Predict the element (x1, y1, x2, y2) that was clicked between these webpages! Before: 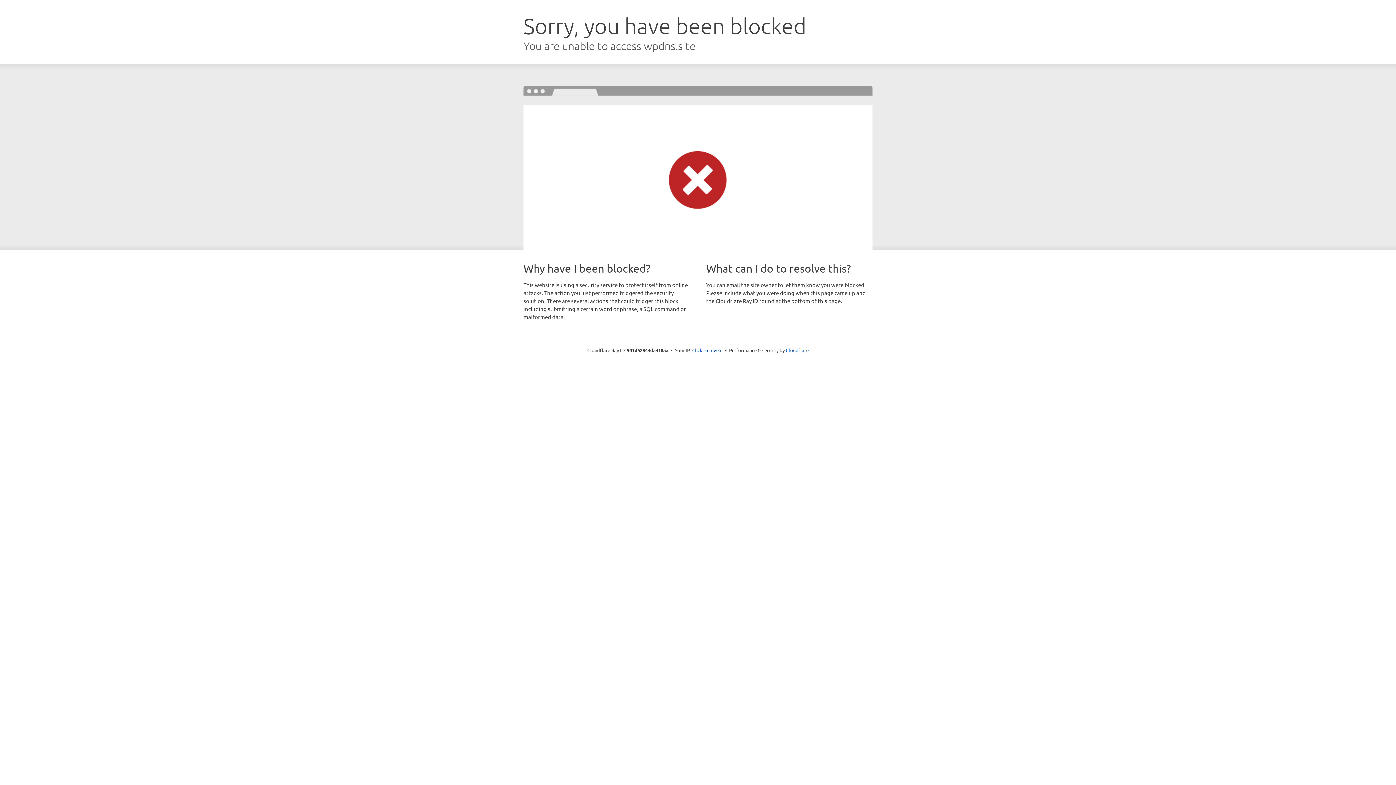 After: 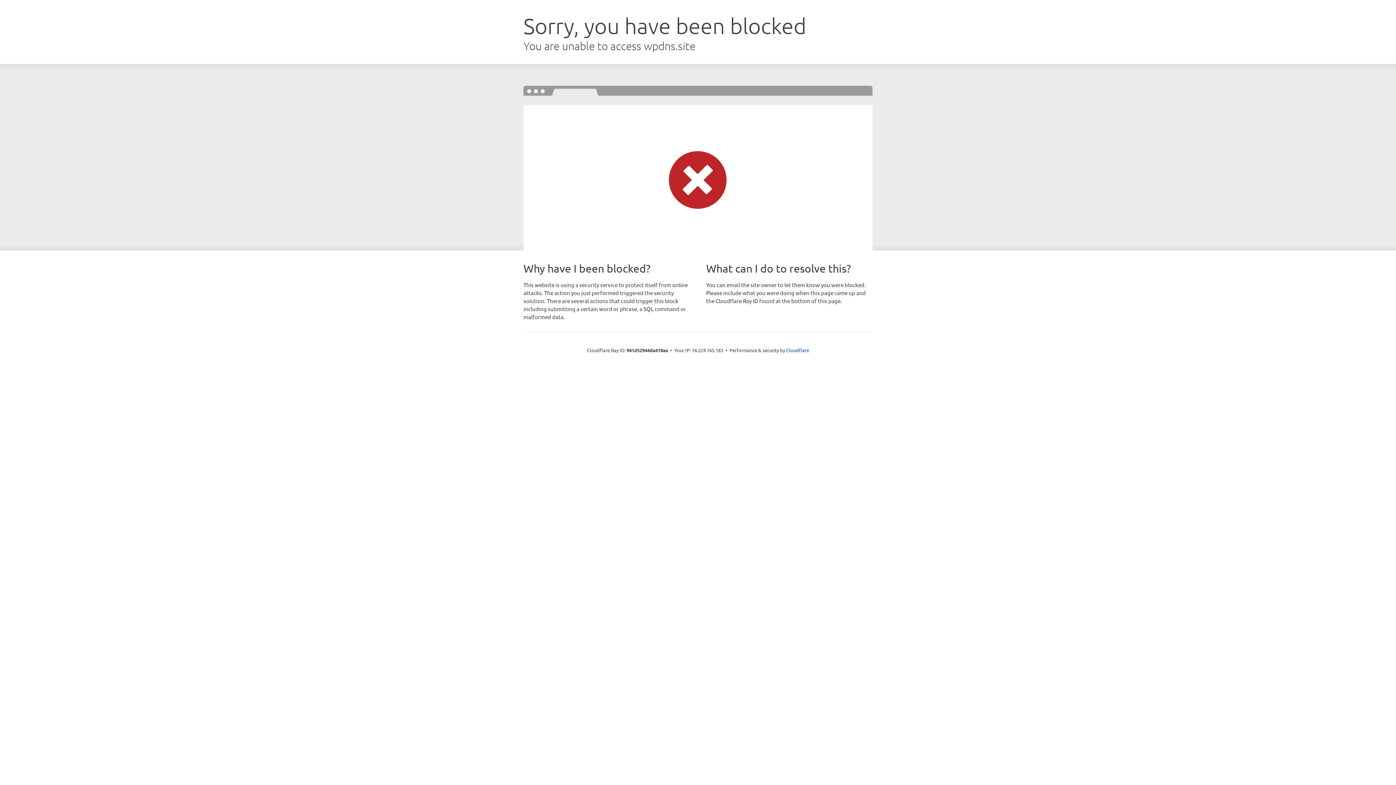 Action: bbox: (692, 346, 722, 353) label: Click to reveal